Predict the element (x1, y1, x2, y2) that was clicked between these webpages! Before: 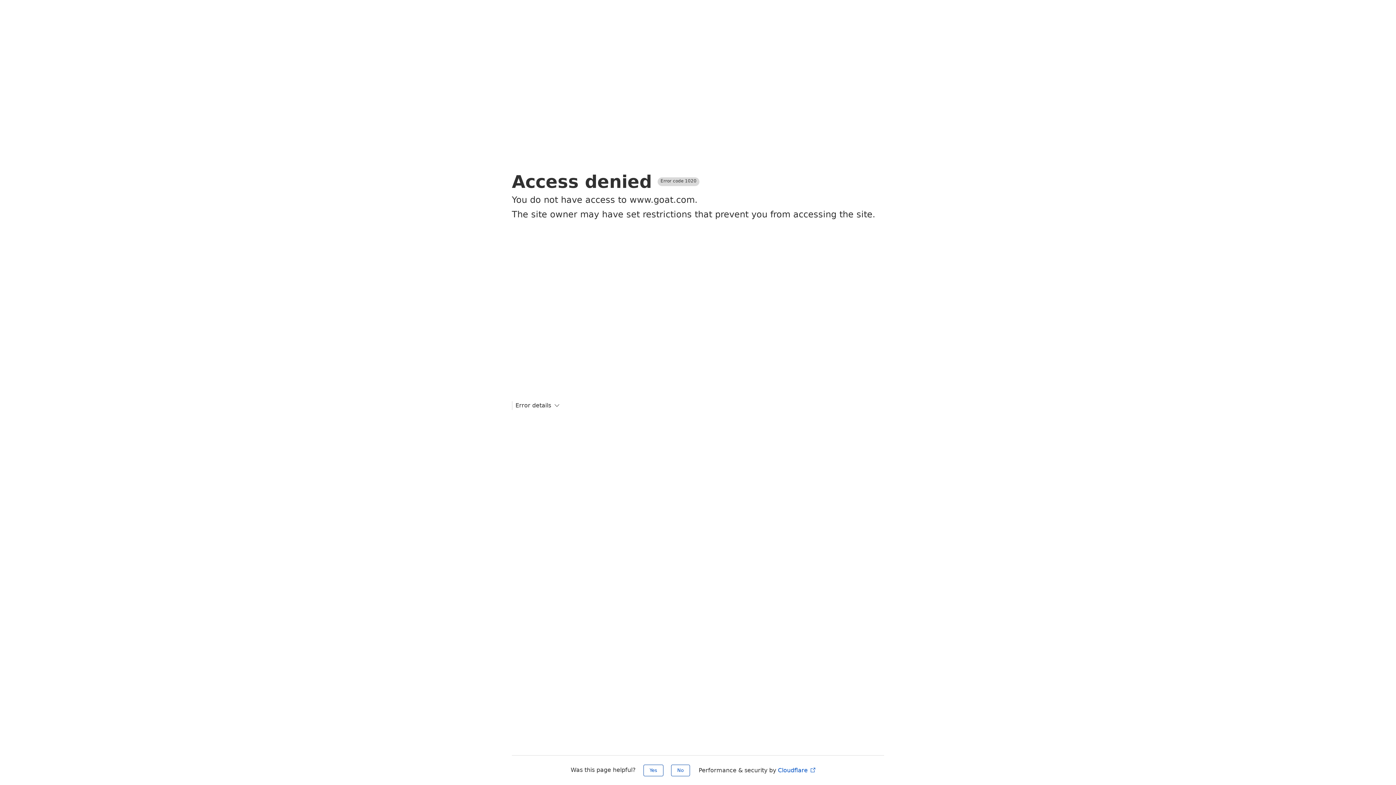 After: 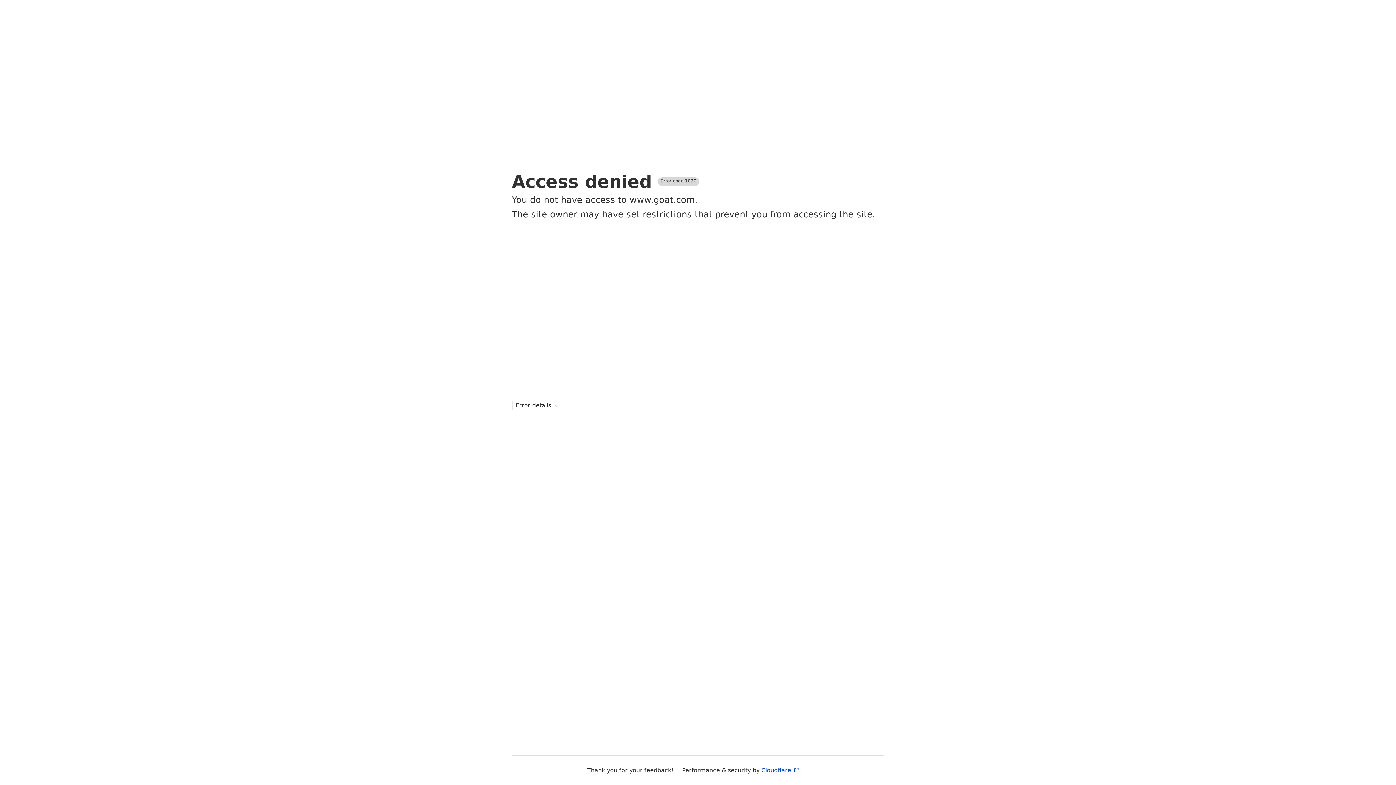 Action: bbox: (643, 765, 663, 776) label: Yes